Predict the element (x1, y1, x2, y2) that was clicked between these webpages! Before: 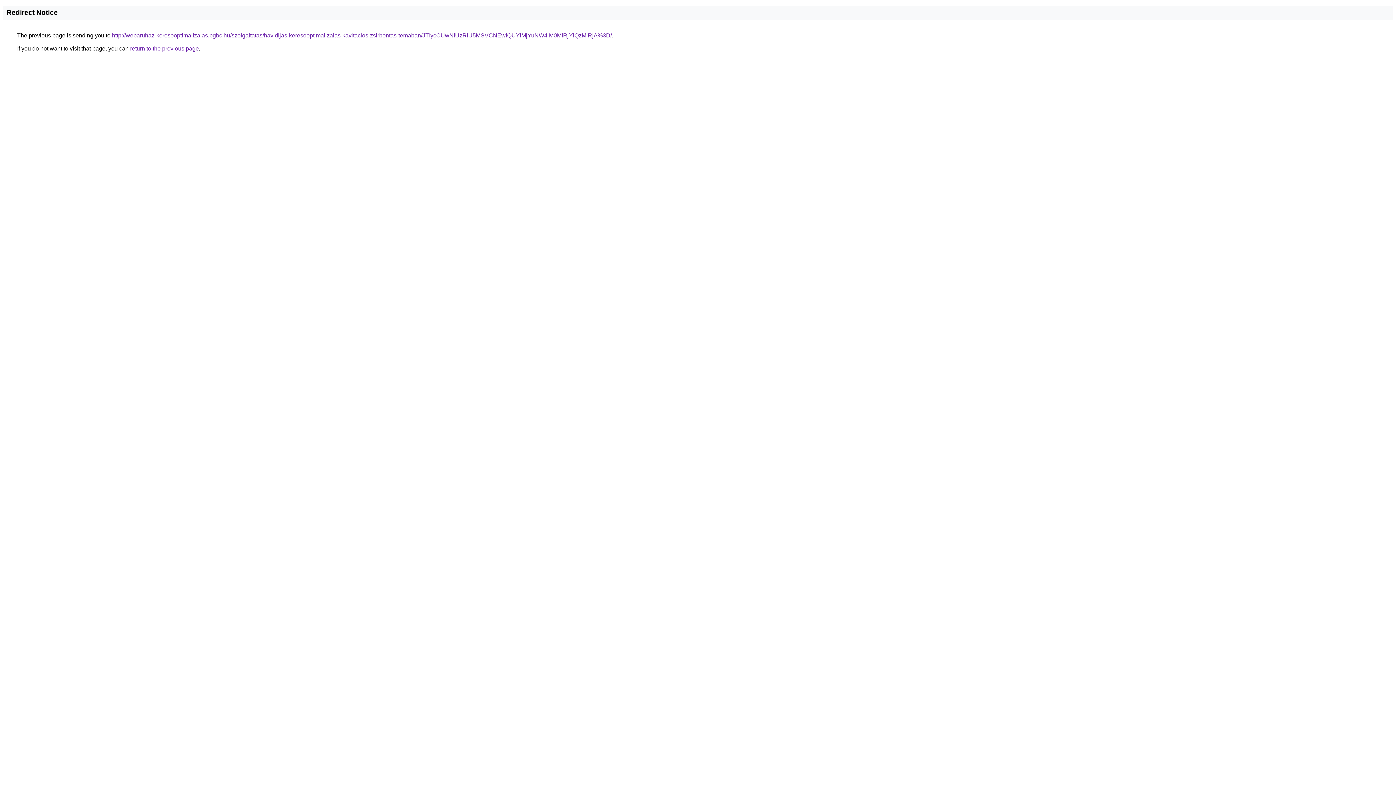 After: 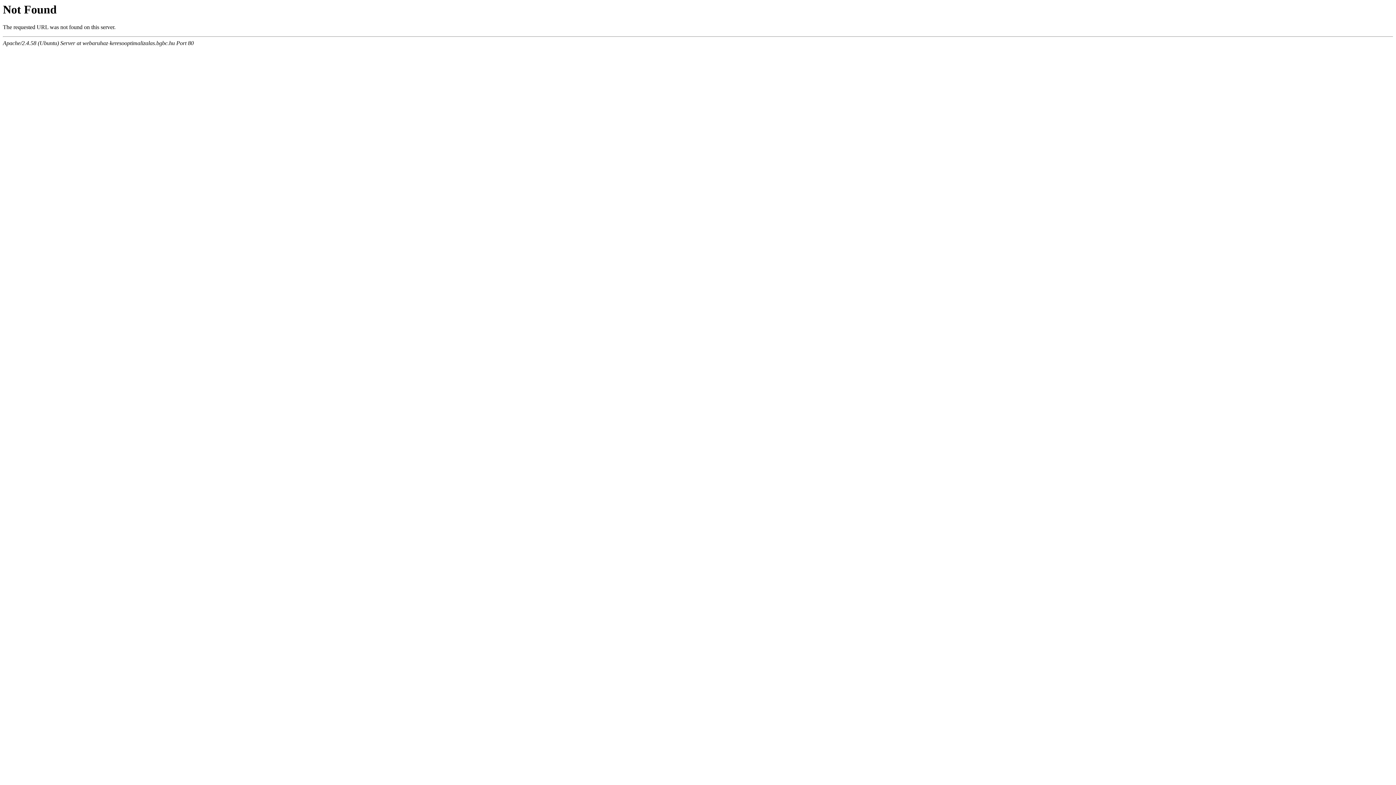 Action: bbox: (112, 32, 612, 38) label: http://webaruhaz-keresooptimalizalas.bgbc.hu/szolgaltatas/havidijas-keresooptimalizalas-kavitacios-zsirbontas-temaban/JTIycCUwNiUzRiU5MSVCNEwlQUYlMjYuNW4lM0MlRjYlQzMlRjA%3D/